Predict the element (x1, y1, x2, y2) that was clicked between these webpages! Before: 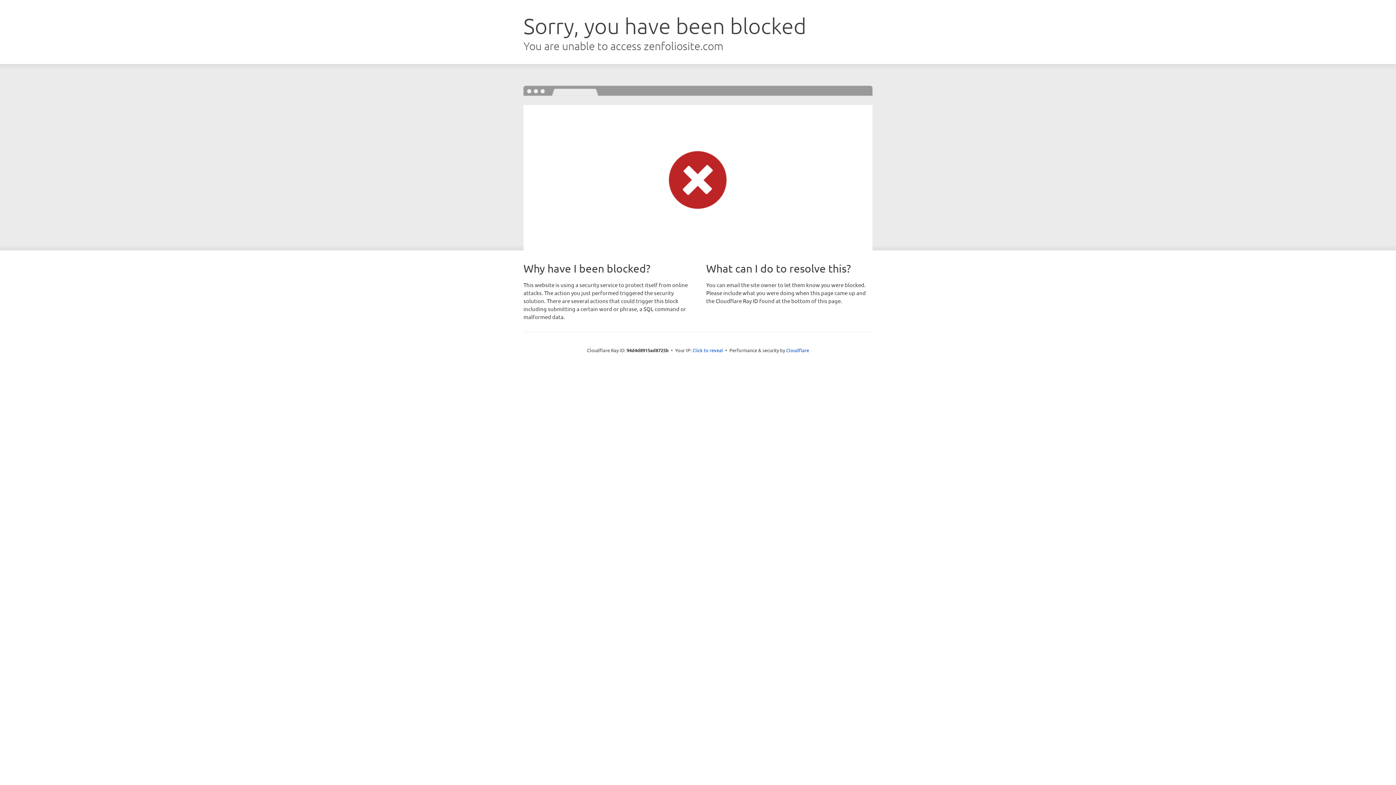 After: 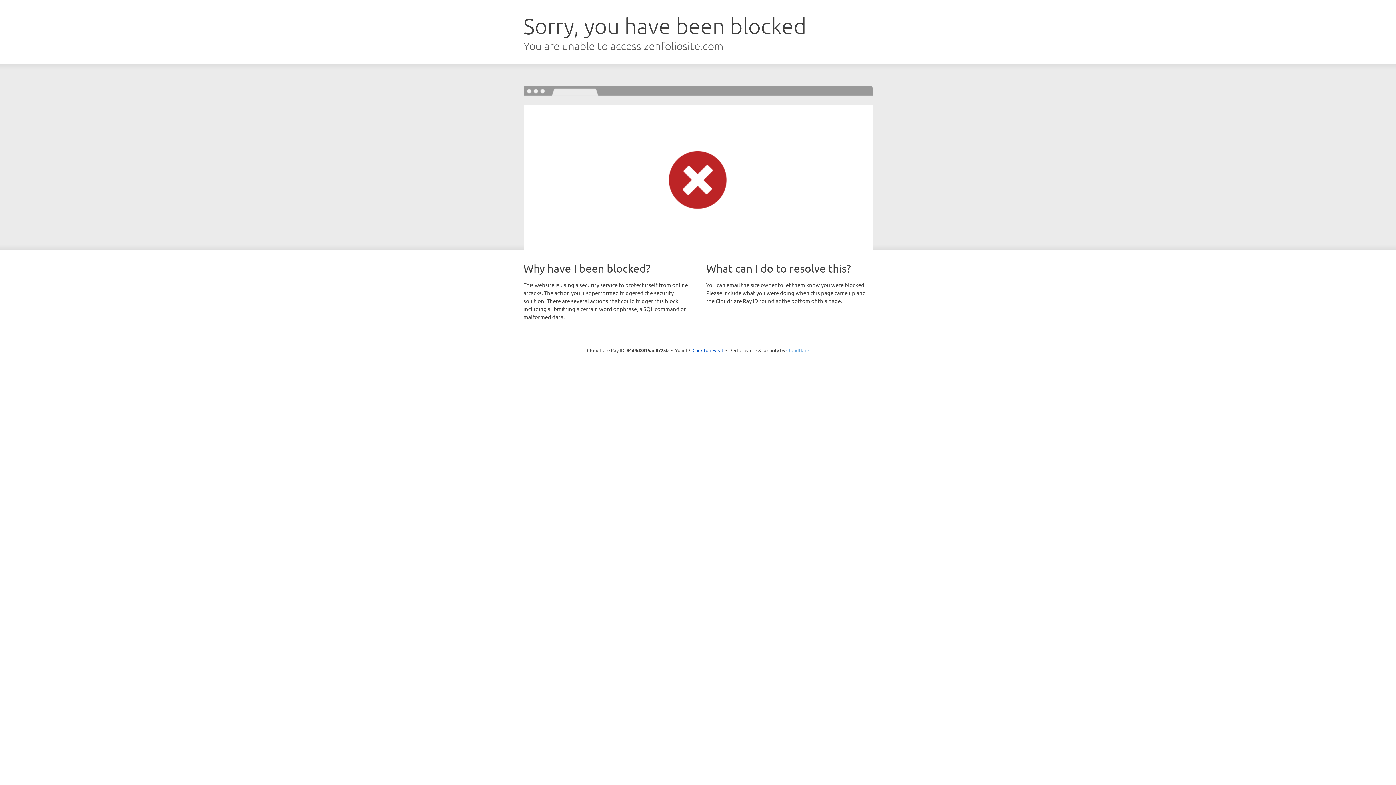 Action: label: Cloudflare bbox: (786, 347, 809, 353)